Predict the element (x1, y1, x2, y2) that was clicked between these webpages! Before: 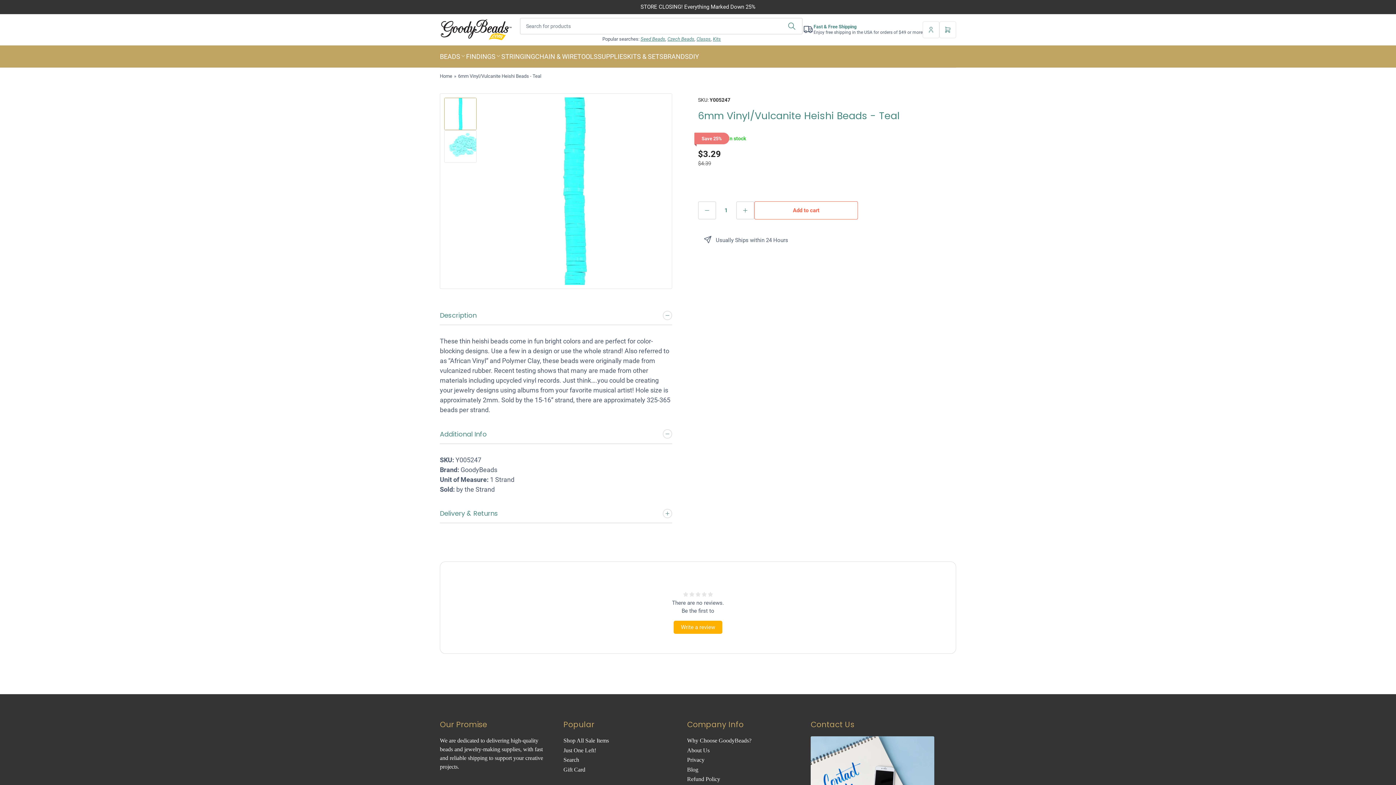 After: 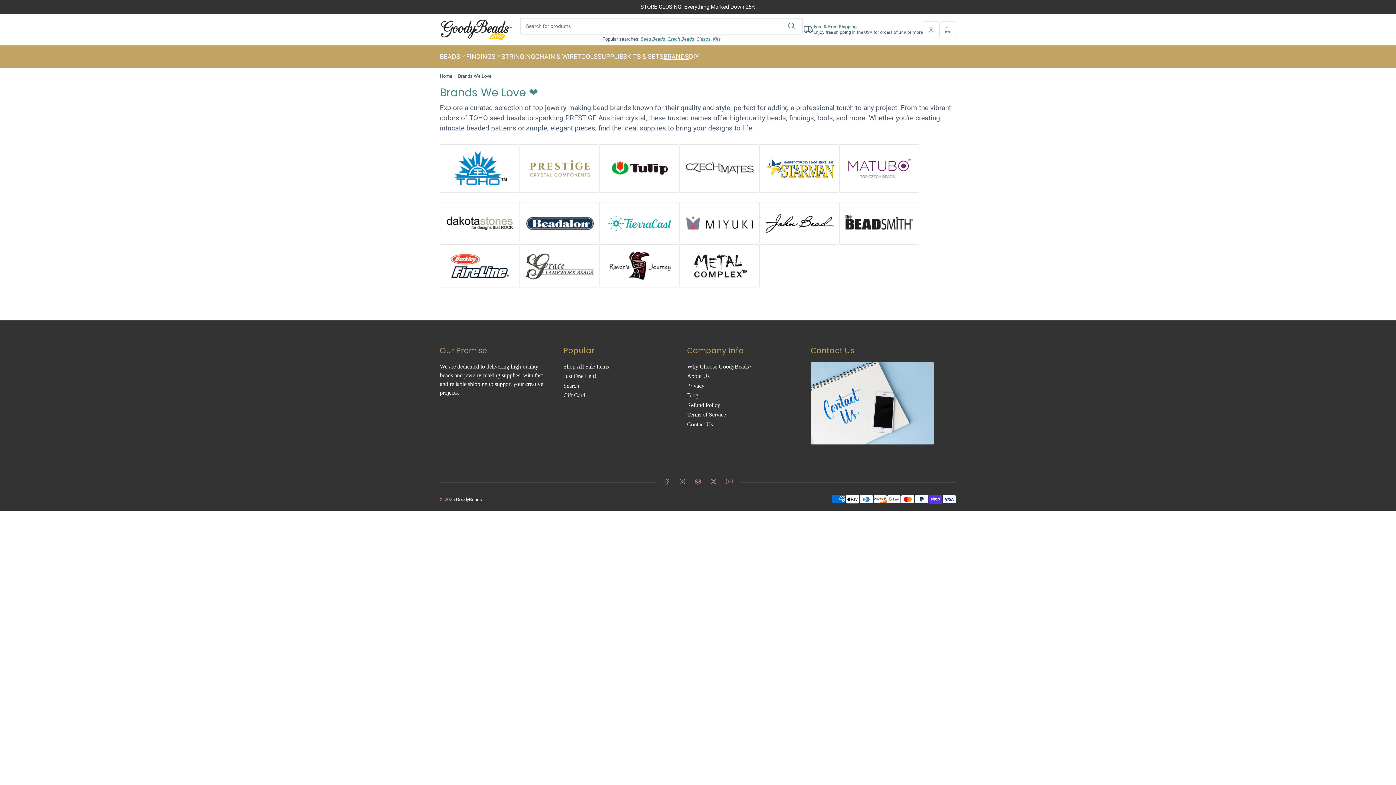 Action: label: BRANDS bbox: (663, 45, 689, 67)